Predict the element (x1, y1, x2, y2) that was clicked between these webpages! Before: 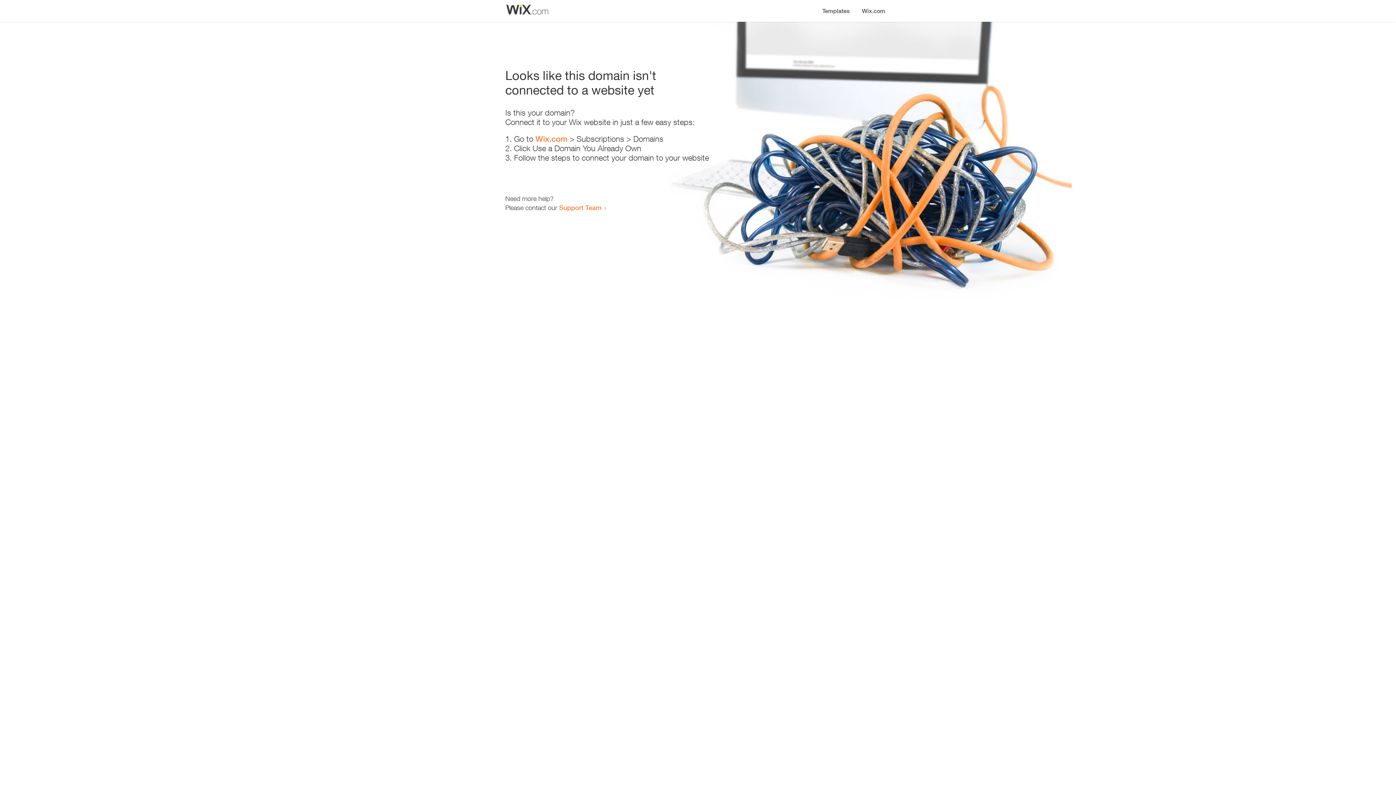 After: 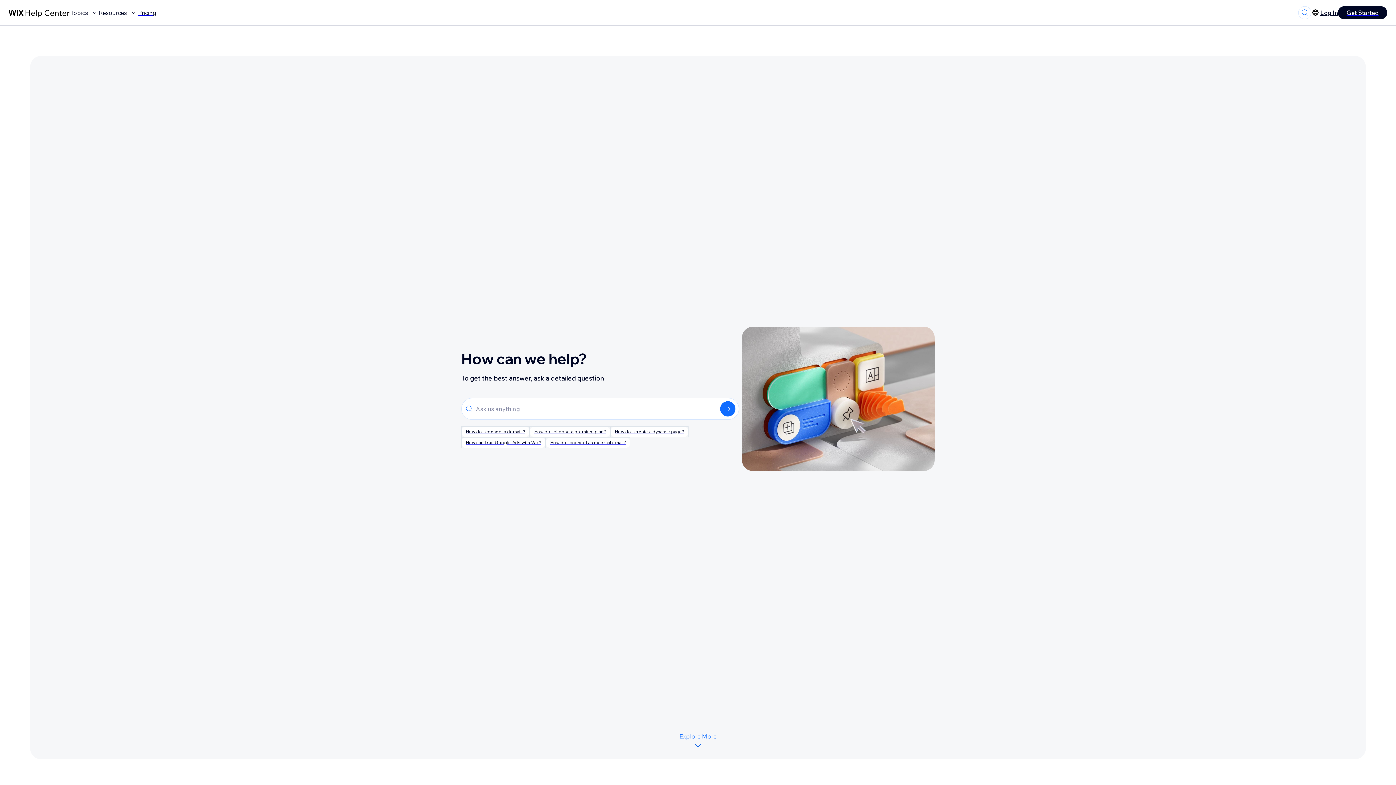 Action: label: Support Team bbox: (559, 203, 601, 211)